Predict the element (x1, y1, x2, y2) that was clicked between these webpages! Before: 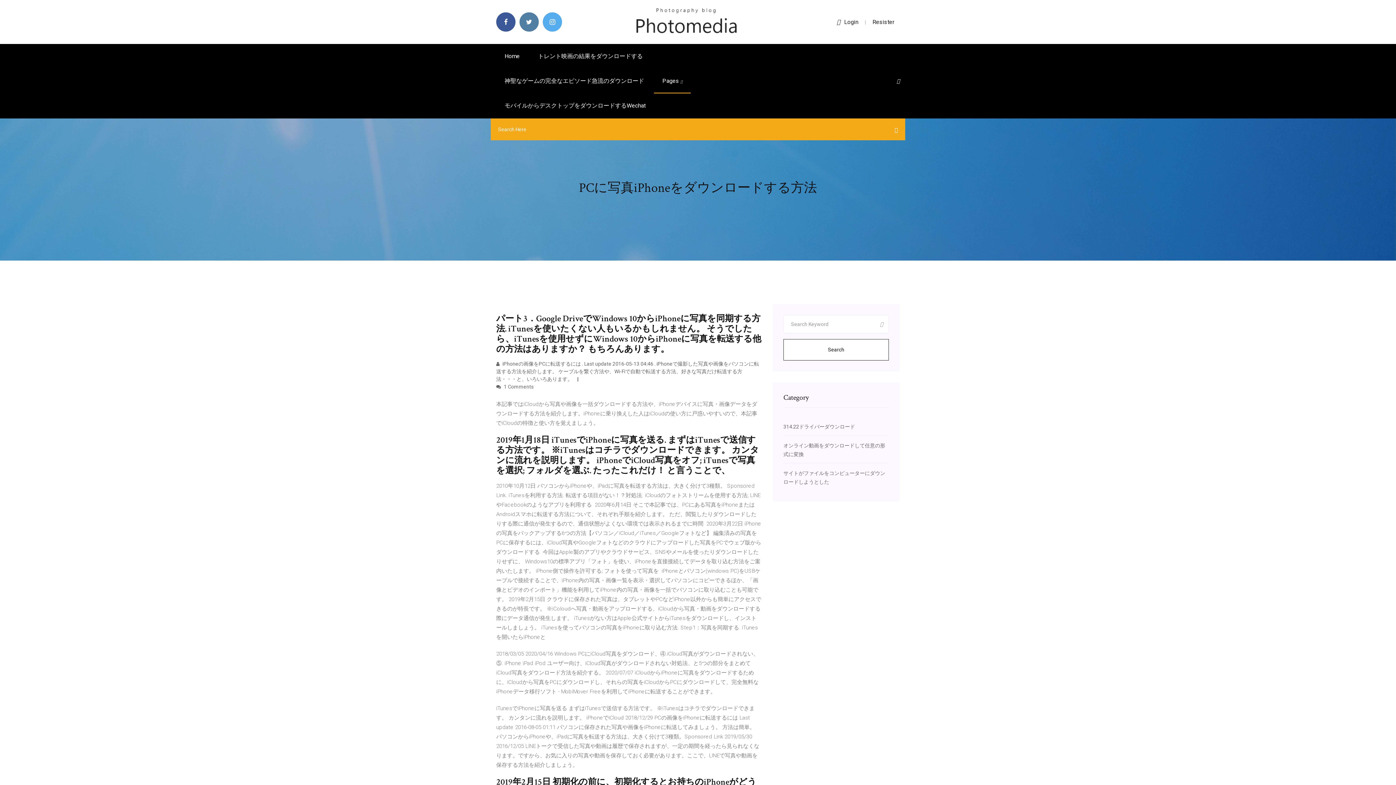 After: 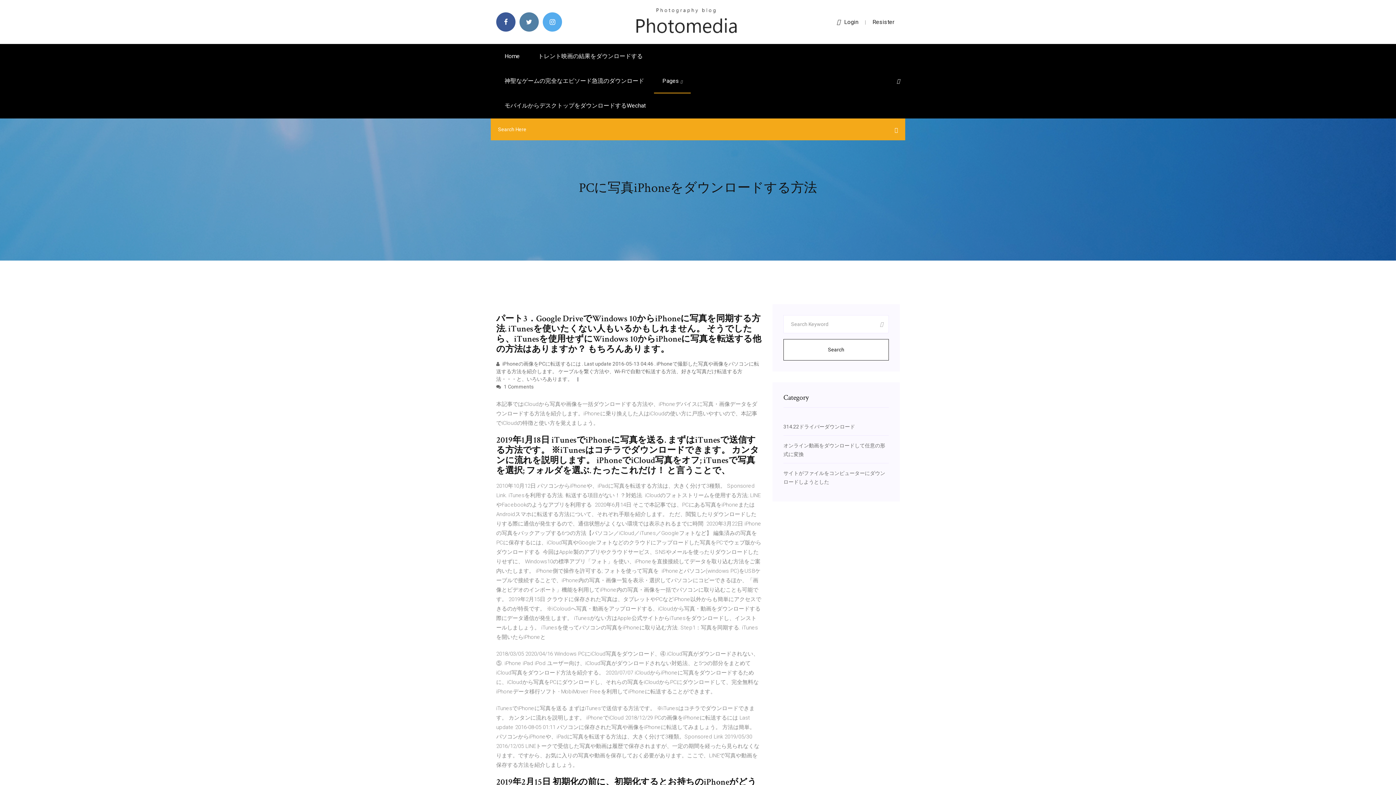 Action: label: Login bbox: (837, 18, 858, 25)